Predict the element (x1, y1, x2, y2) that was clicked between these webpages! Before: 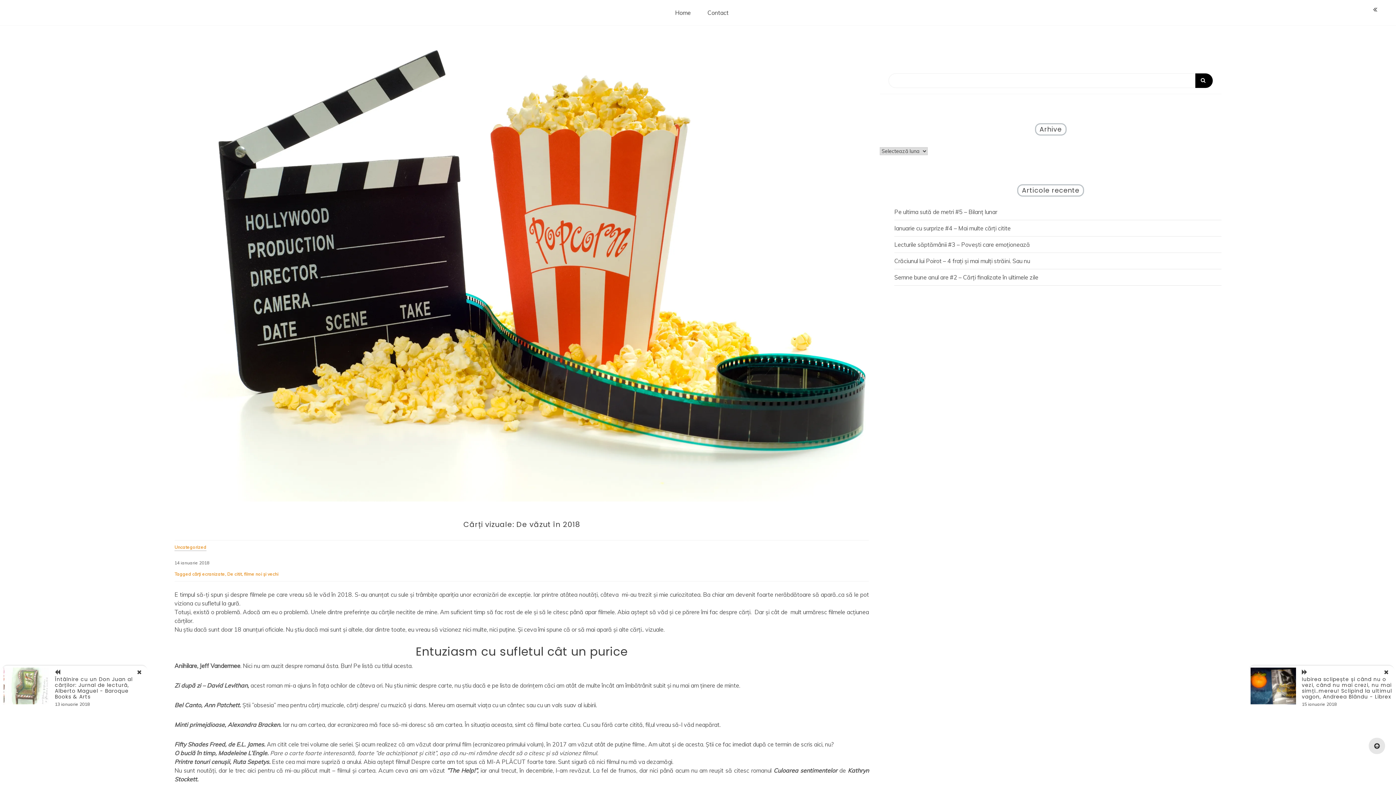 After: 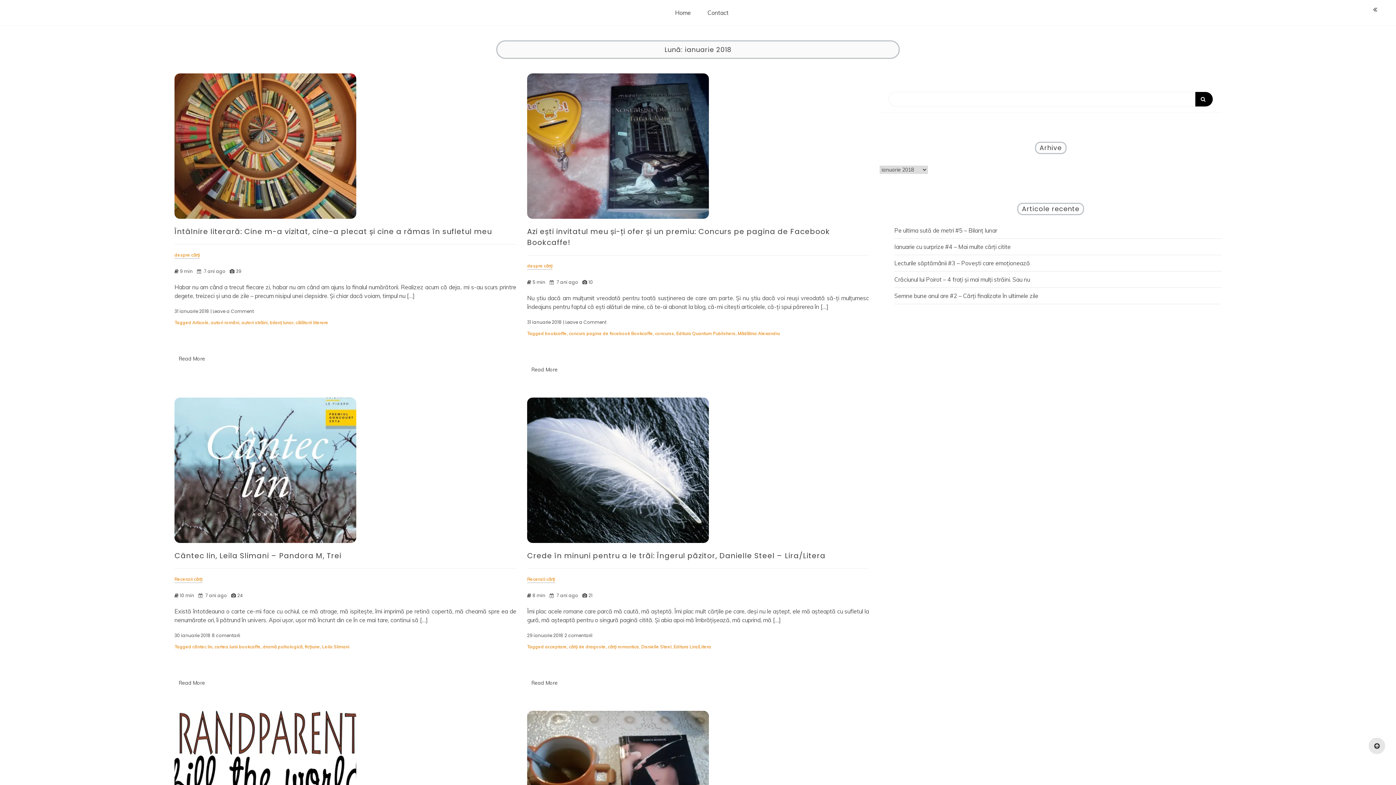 Action: bbox: (174, 559, 209, 566) label: 14 ianuarie 2018